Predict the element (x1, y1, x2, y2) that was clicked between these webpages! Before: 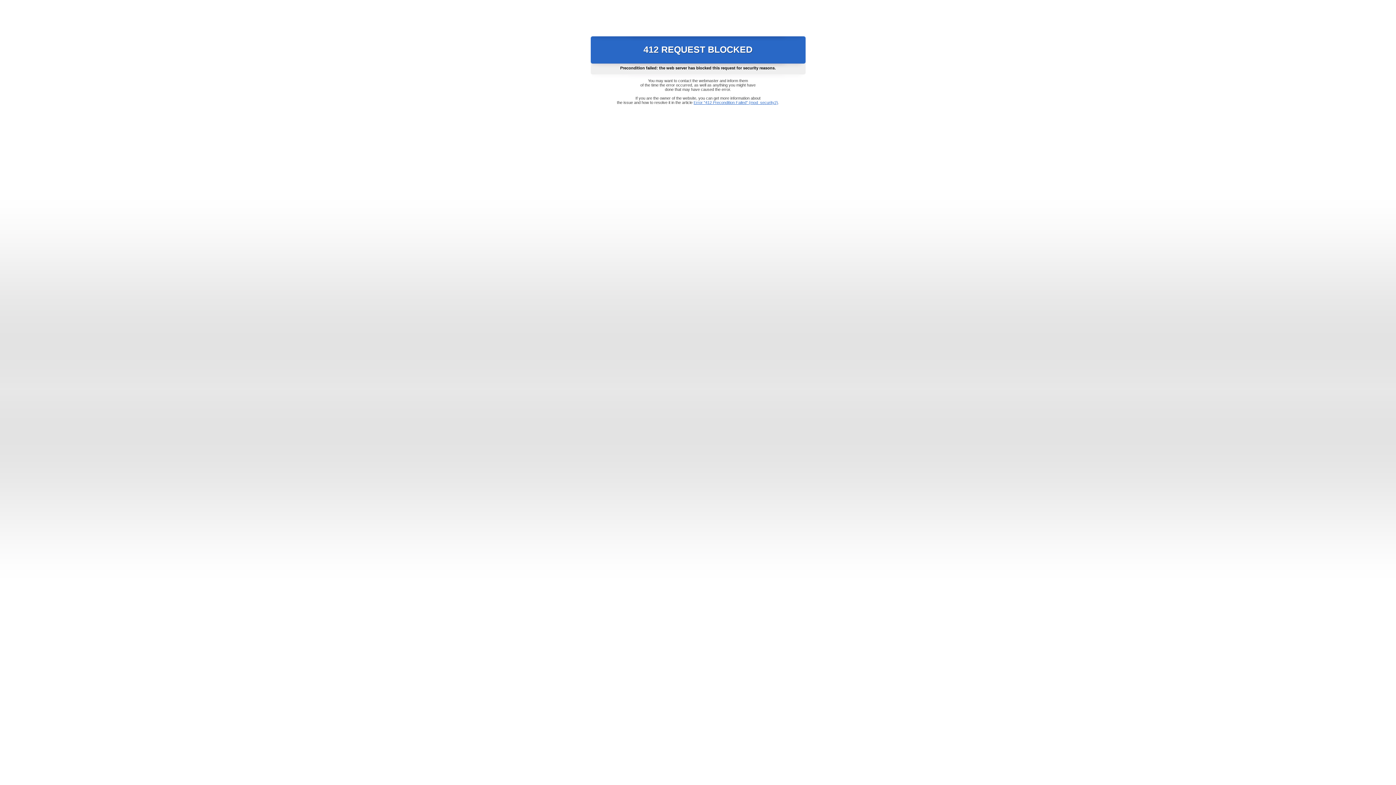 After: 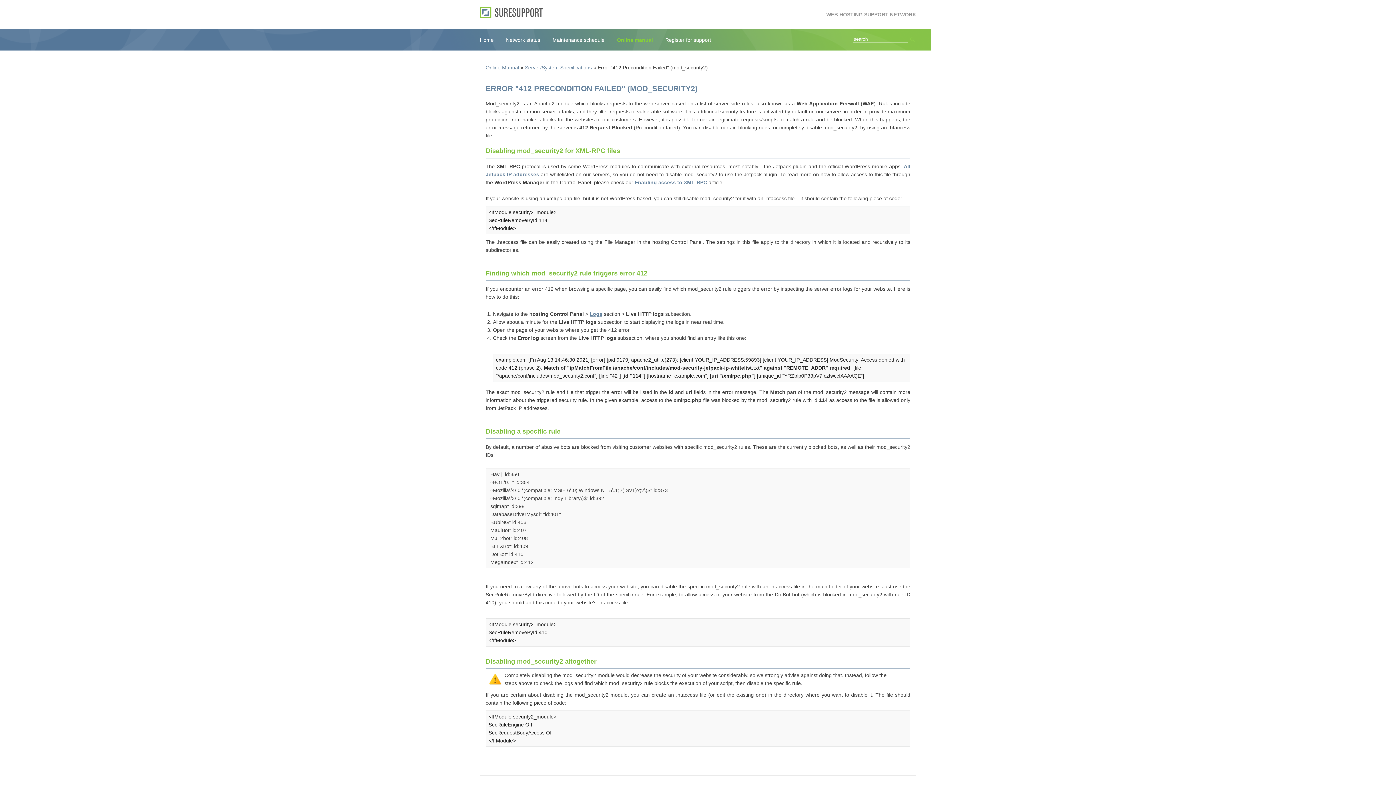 Action: bbox: (693, 100, 778, 104) label: Error "412 Precondition Failed" (mod_security2)